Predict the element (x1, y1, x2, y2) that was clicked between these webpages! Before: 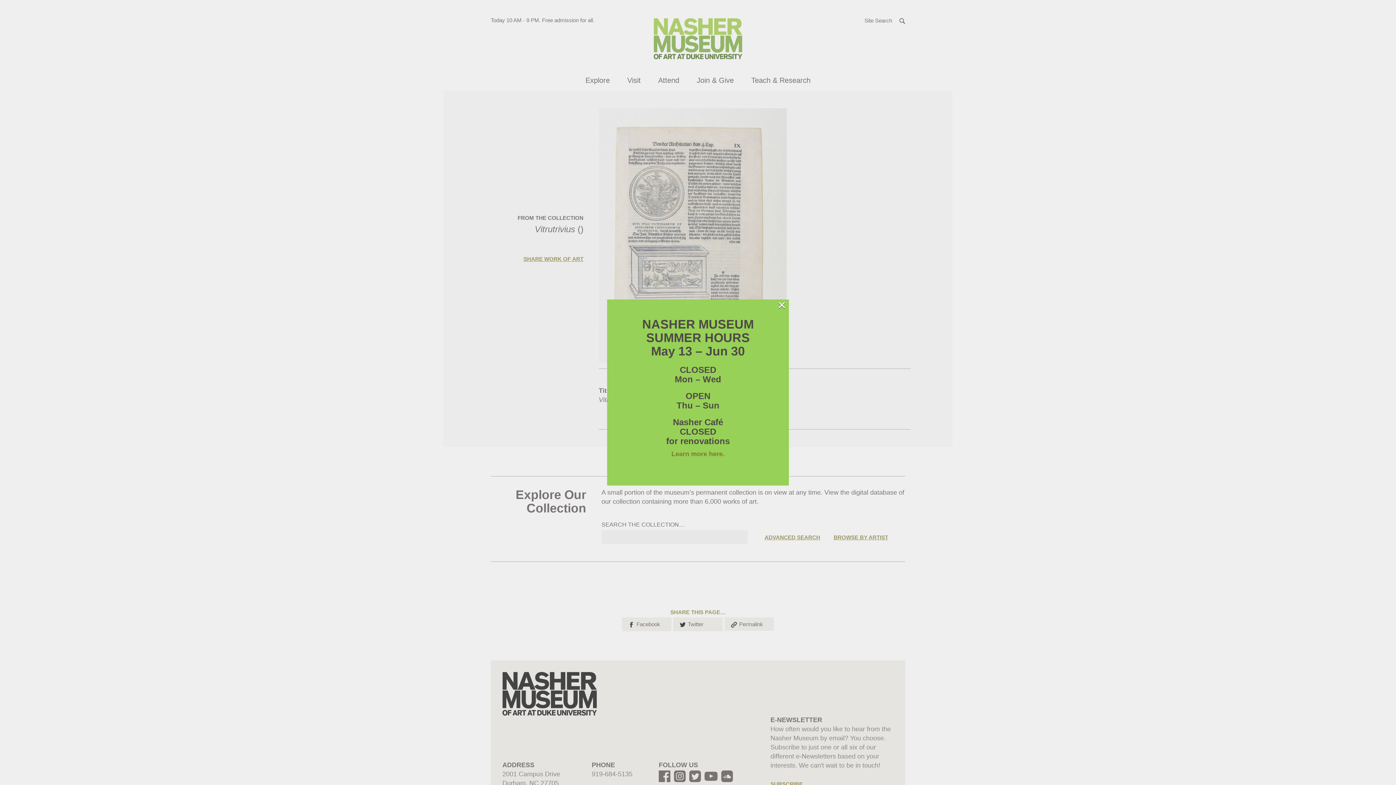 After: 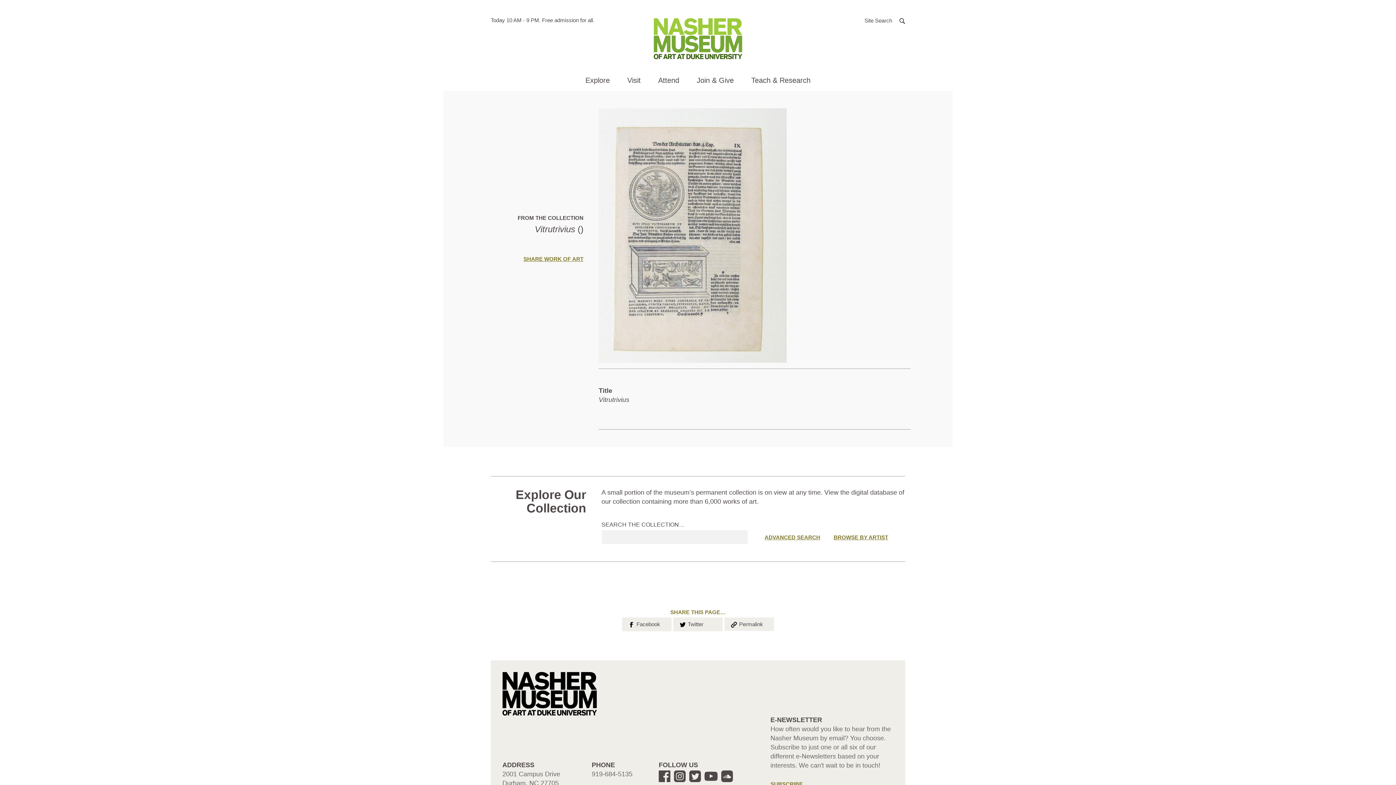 Action: label: × bbox: (777, 301, 786, 308)